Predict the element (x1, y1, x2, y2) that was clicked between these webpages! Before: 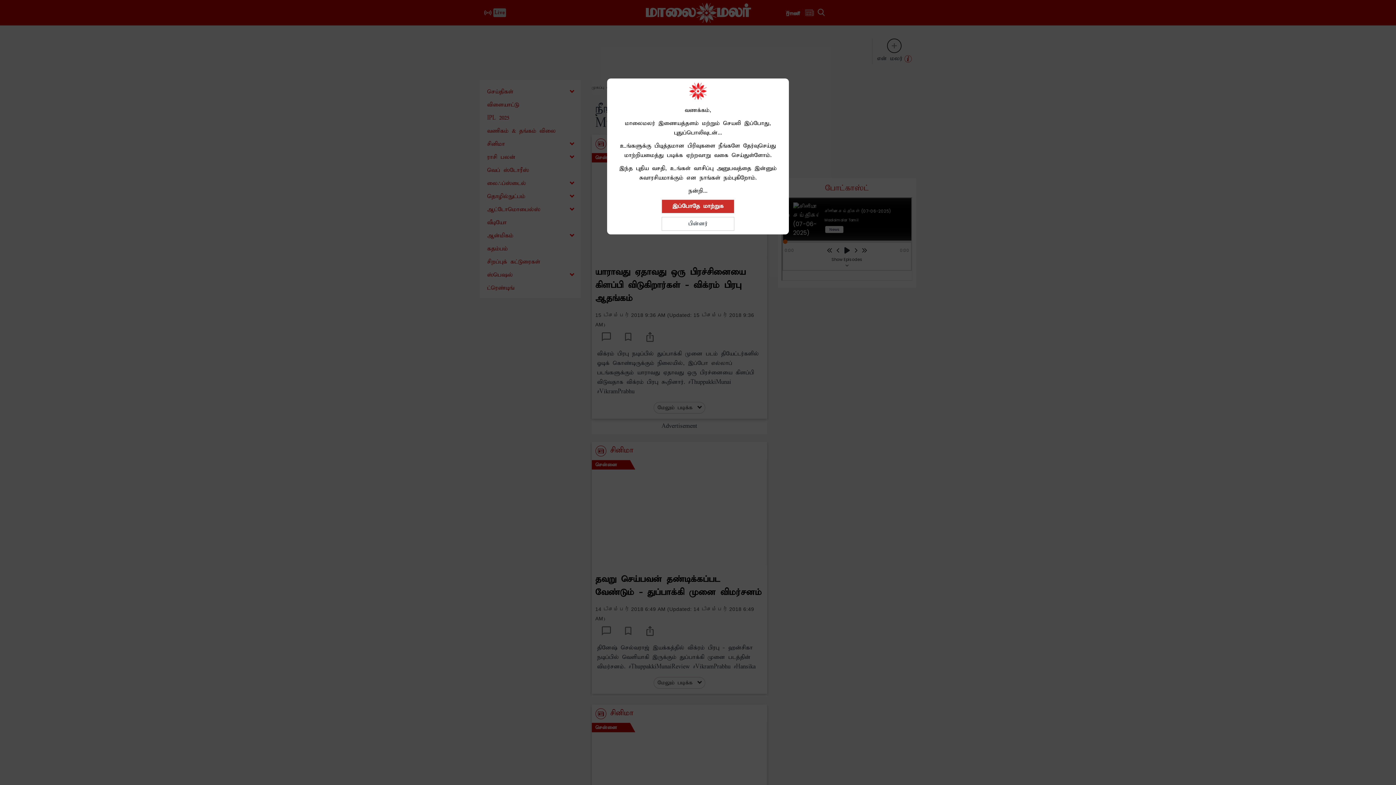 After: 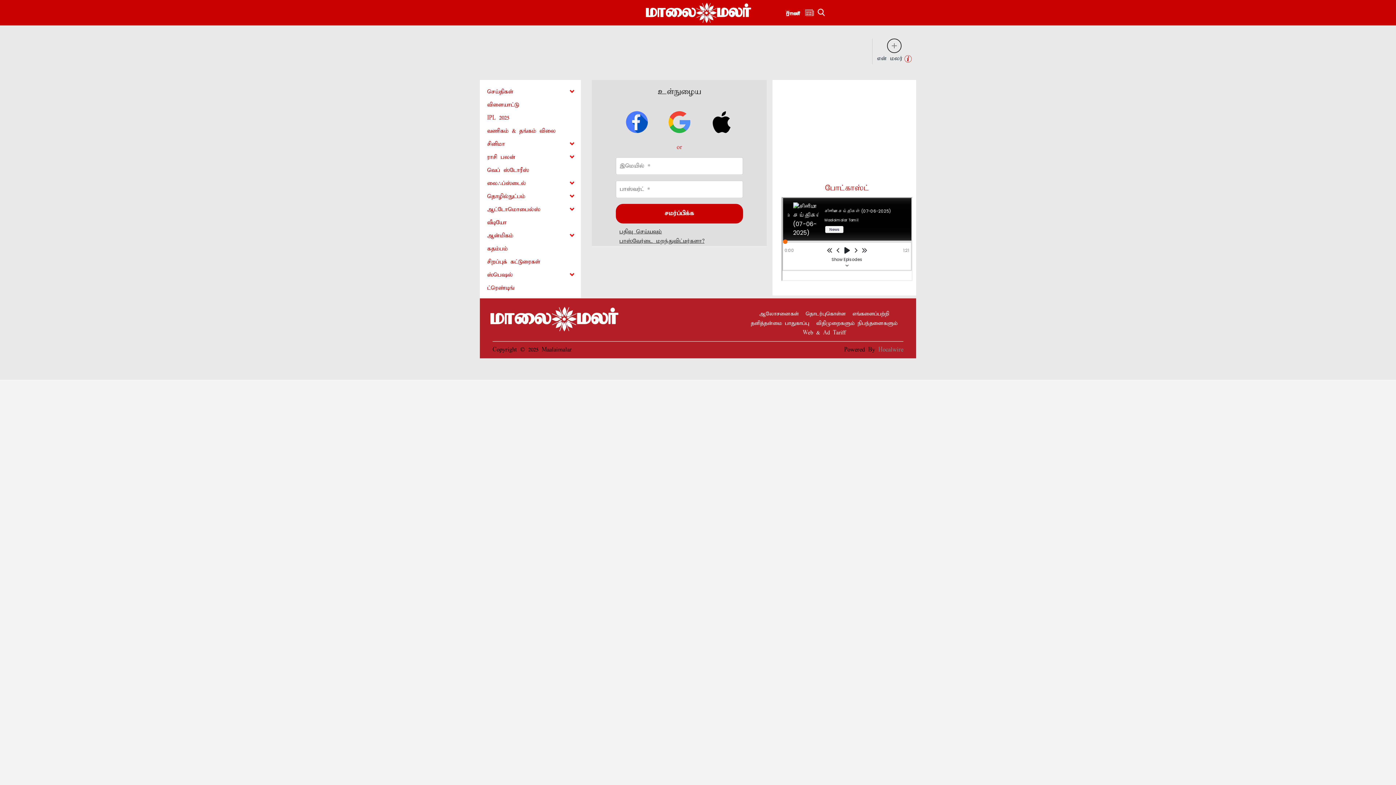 Action: bbox: (661, 199, 734, 213) label: இப்போதே மாற்றுக